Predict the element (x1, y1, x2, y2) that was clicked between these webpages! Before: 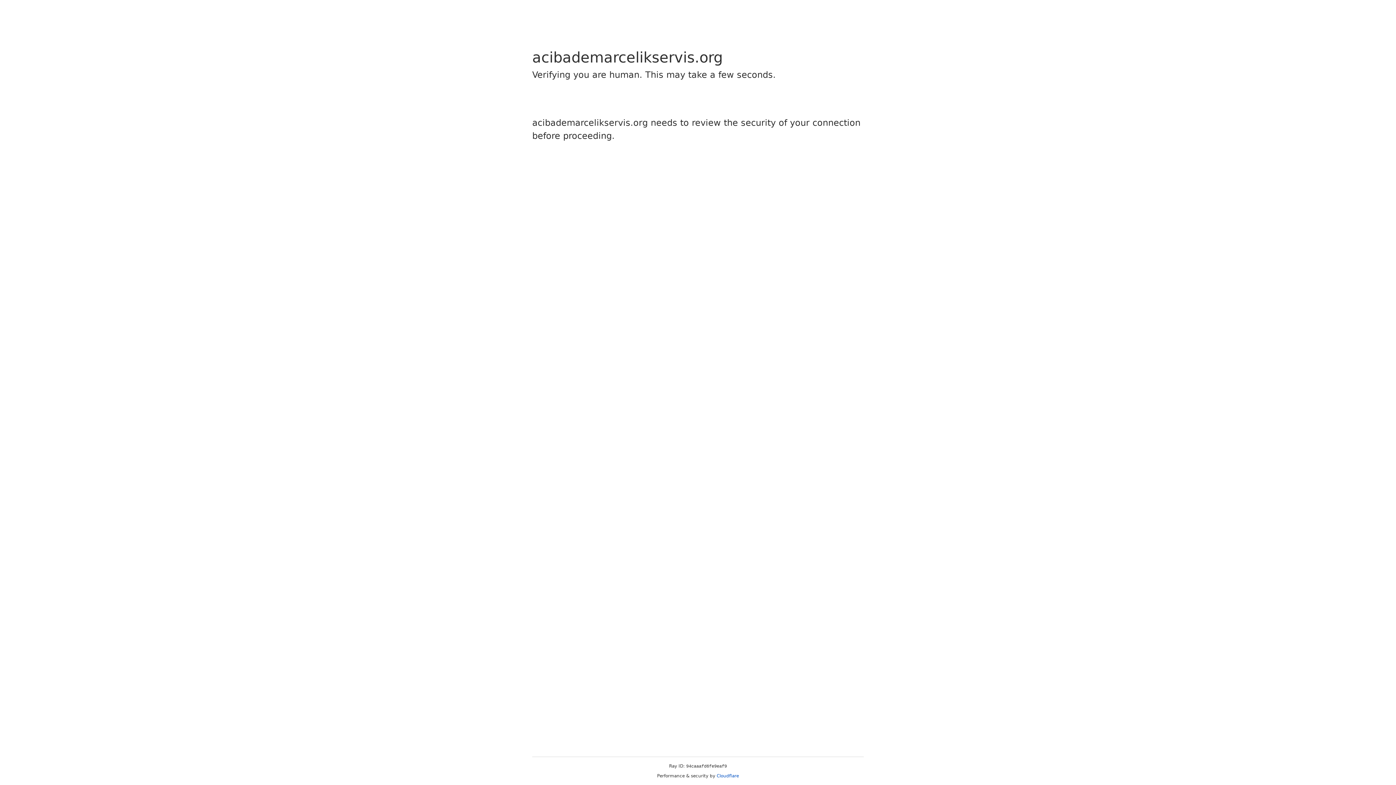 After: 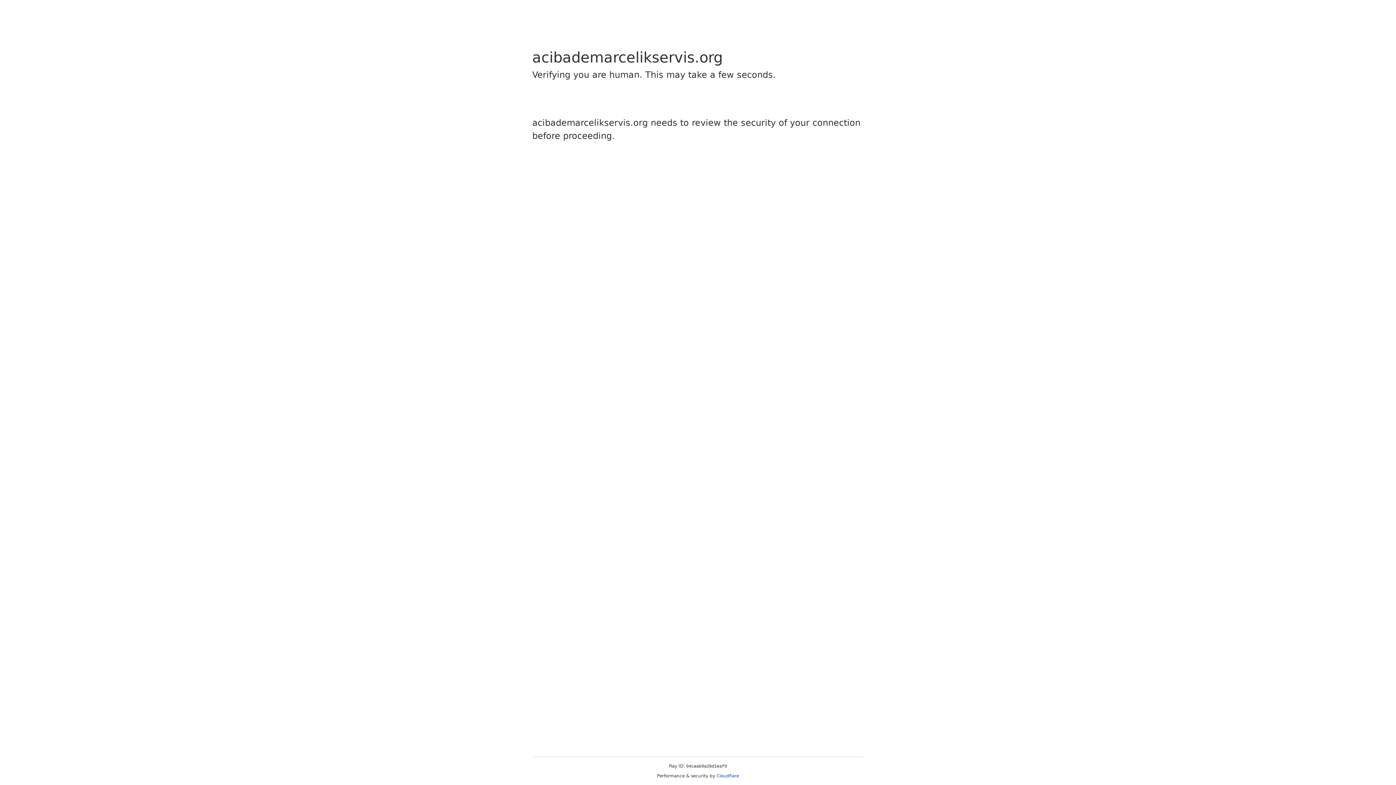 Action: bbox: (716, 773, 739, 778) label: Cloudflare